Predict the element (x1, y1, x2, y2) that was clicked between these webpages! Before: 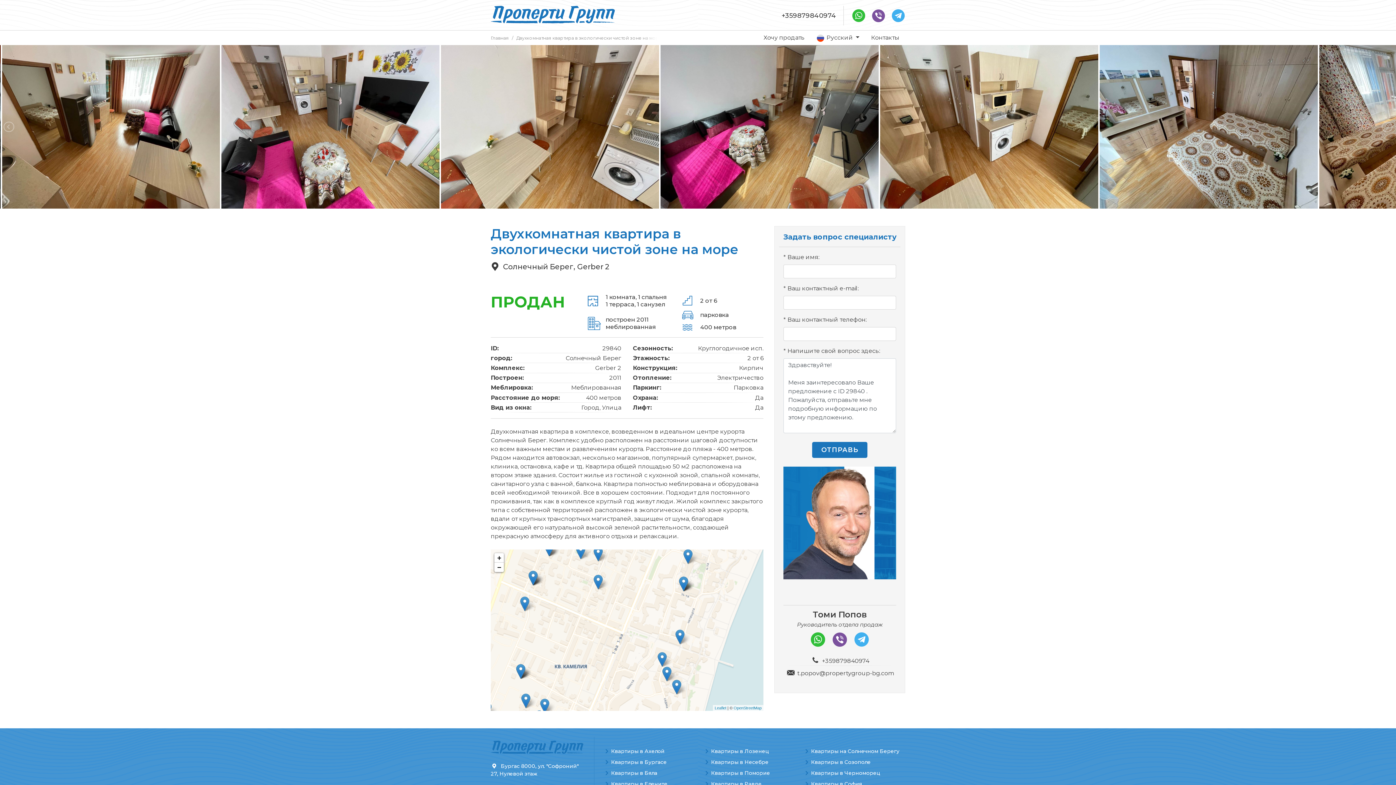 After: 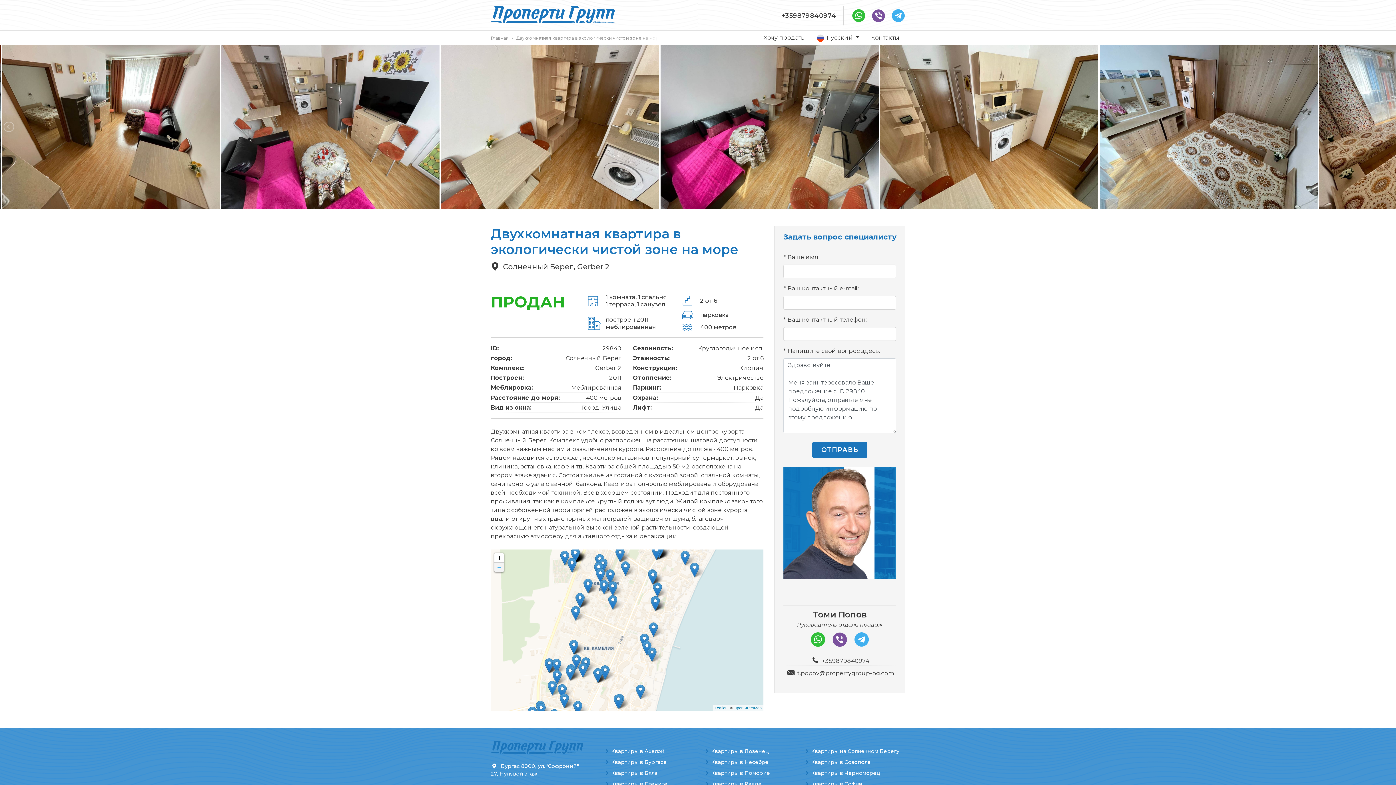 Action: bbox: (494, 563, 504, 572) label: Zoom out